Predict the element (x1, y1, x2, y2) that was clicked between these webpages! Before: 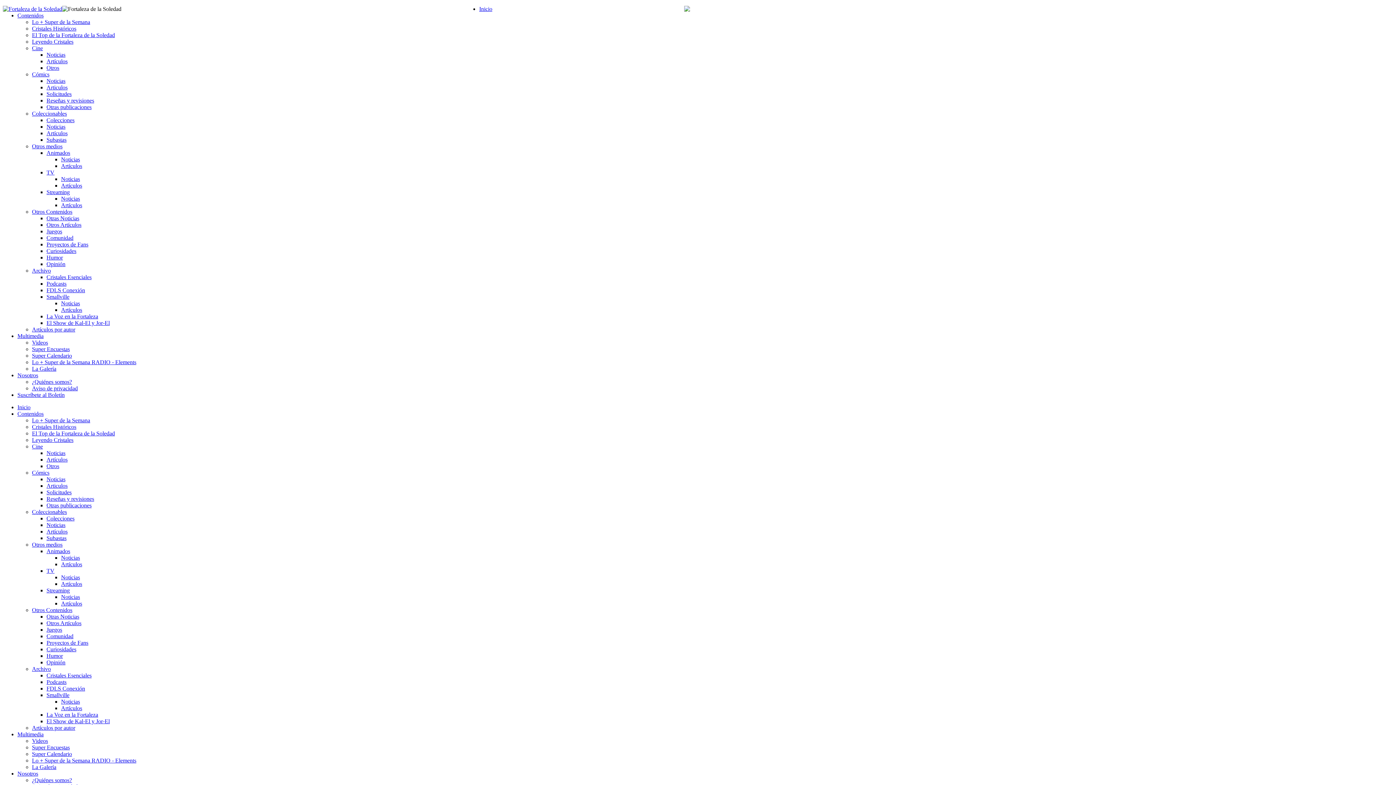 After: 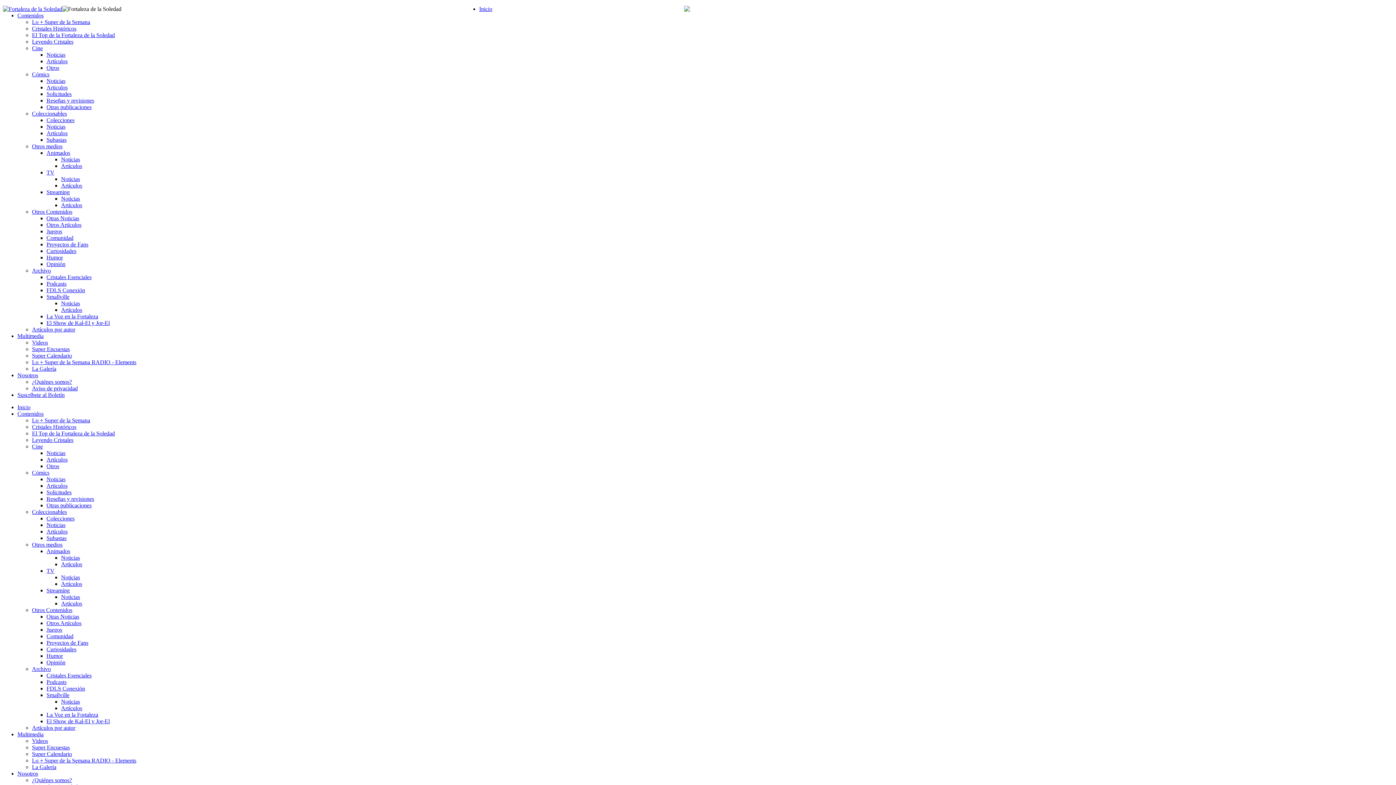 Action: label: Colecciones bbox: (46, 117, 74, 123)